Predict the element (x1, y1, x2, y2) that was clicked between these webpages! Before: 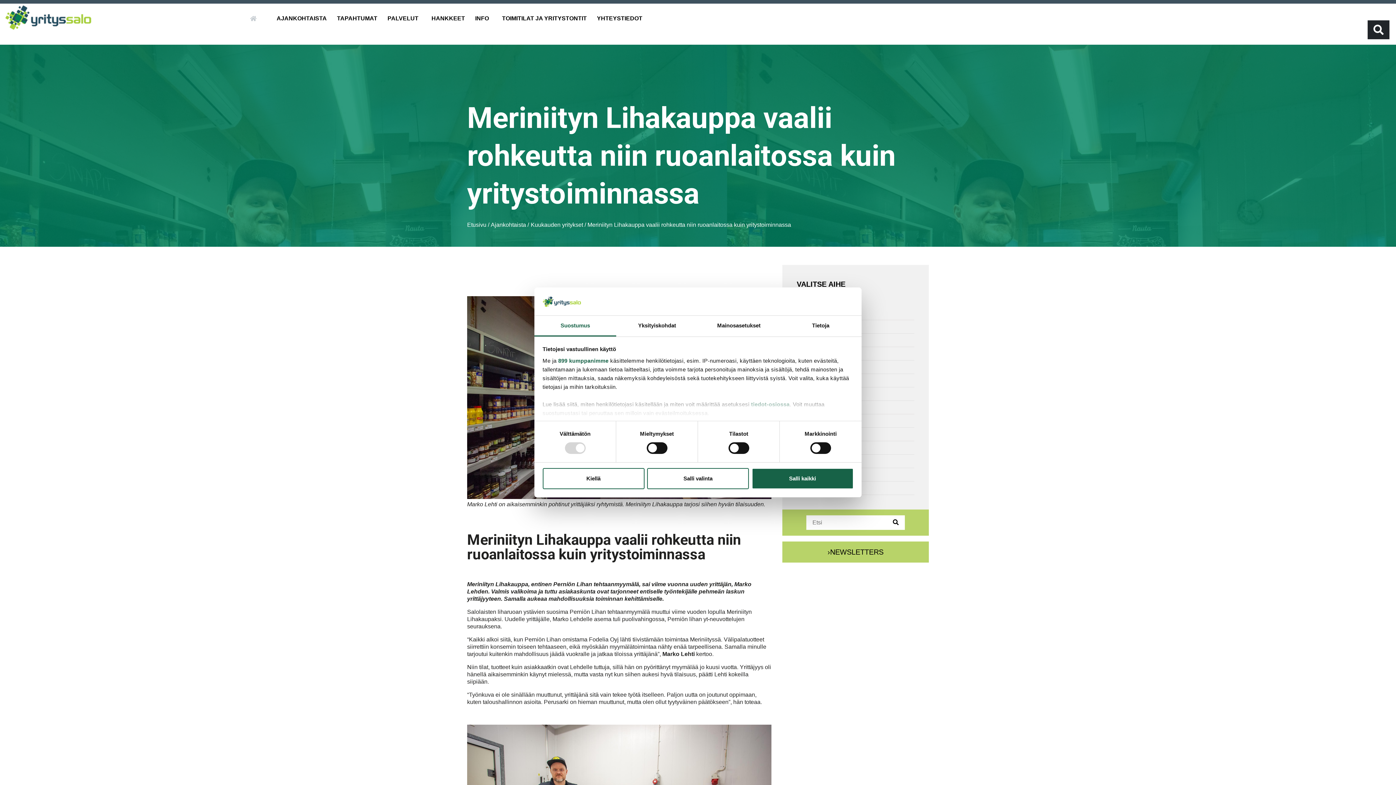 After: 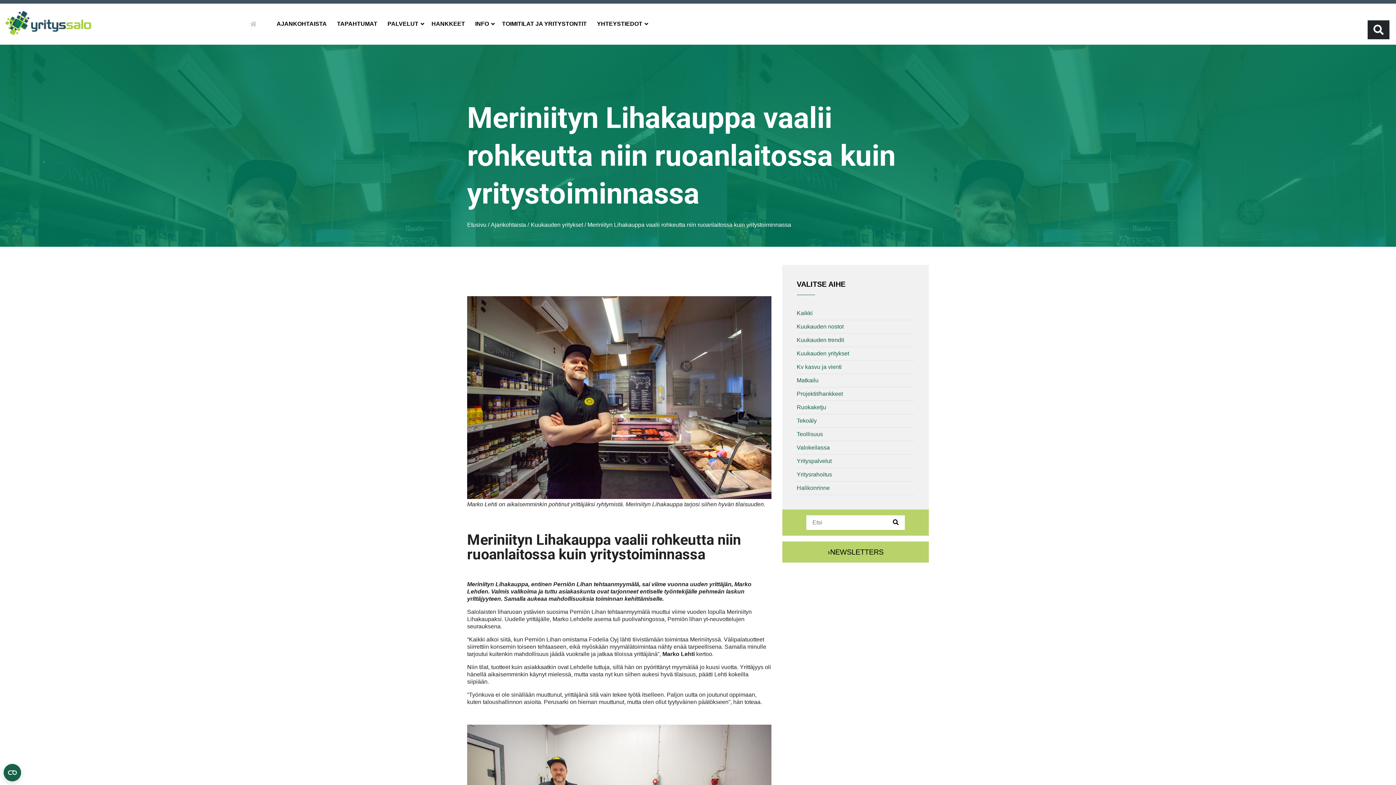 Action: label: Kiellä bbox: (542, 468, 644, 489)